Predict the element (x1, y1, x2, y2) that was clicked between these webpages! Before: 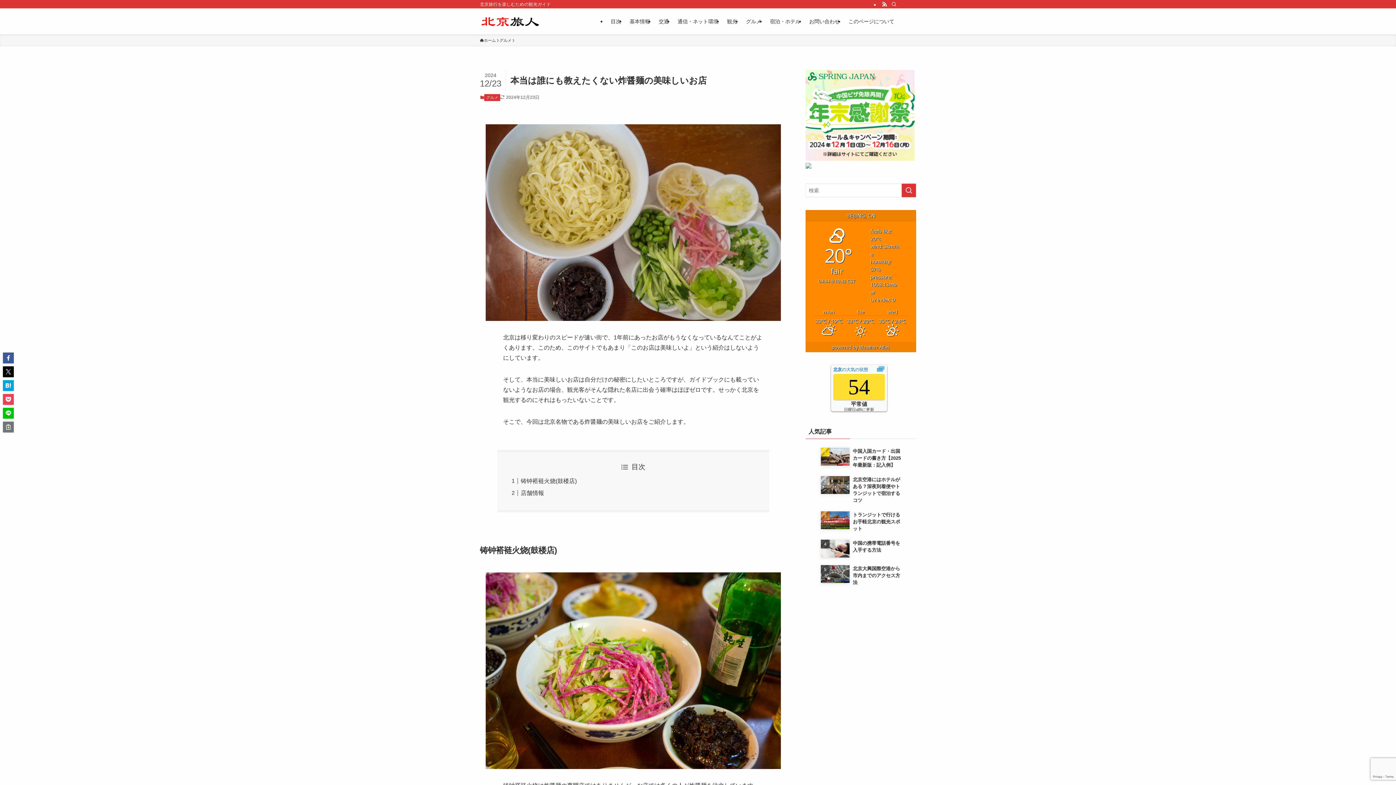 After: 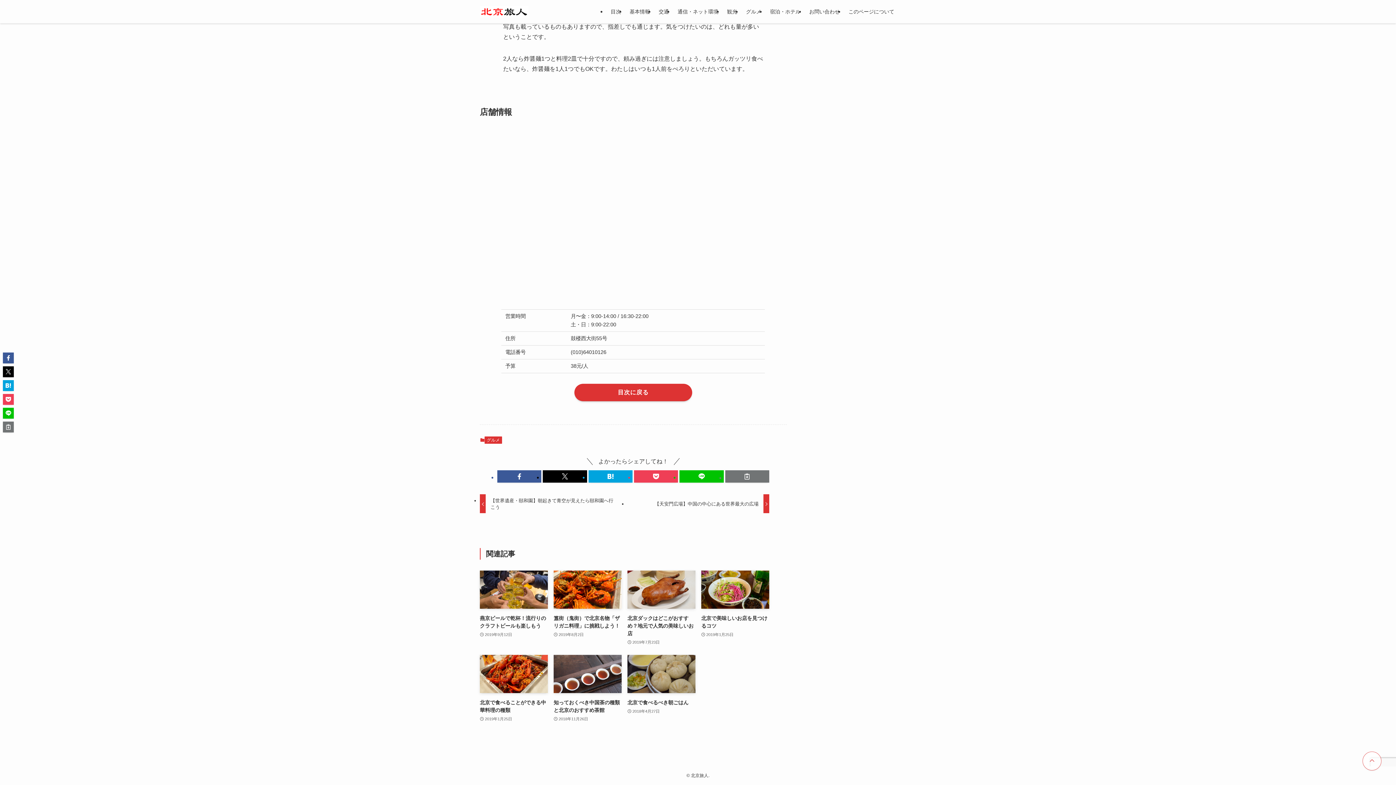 Action: label: 店舗情報 bbox: (520, 490, 544, 496)